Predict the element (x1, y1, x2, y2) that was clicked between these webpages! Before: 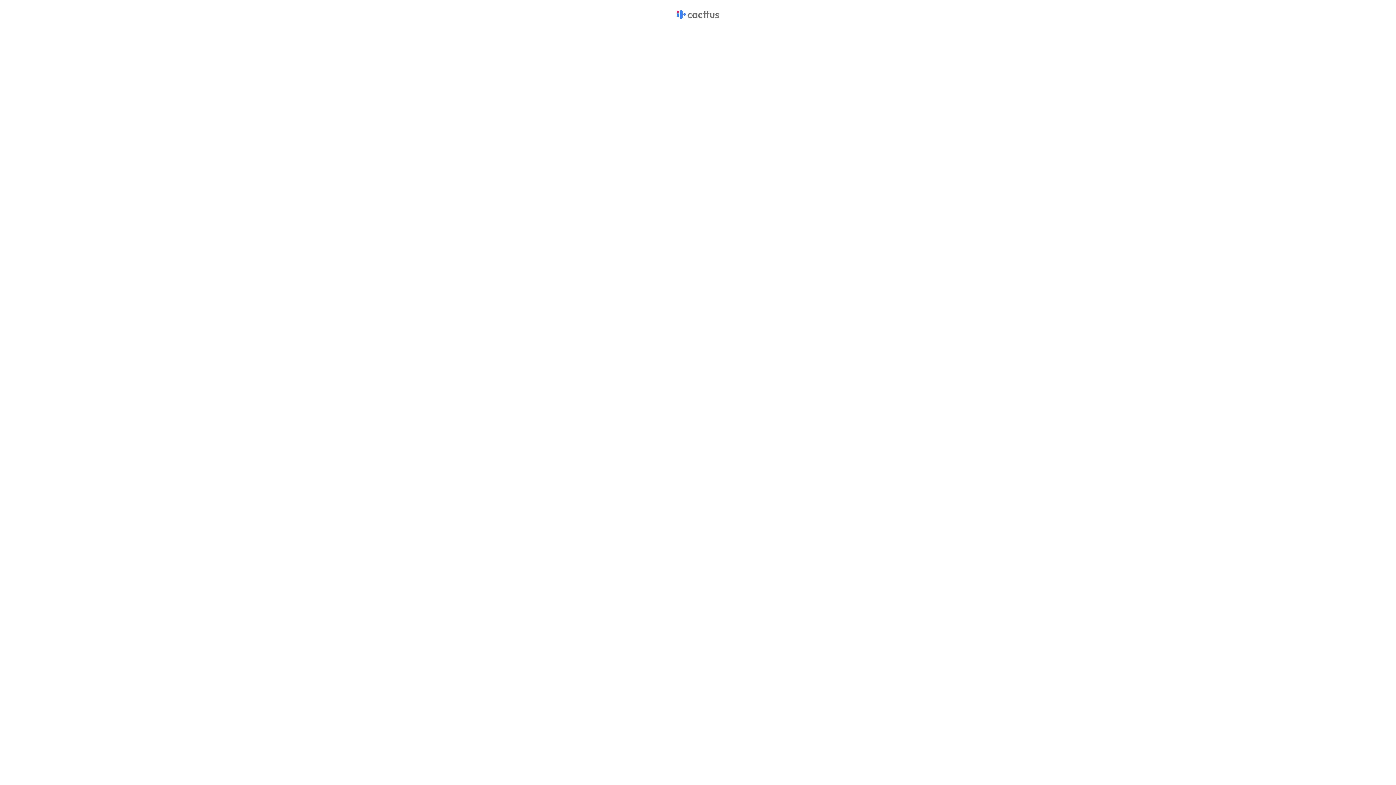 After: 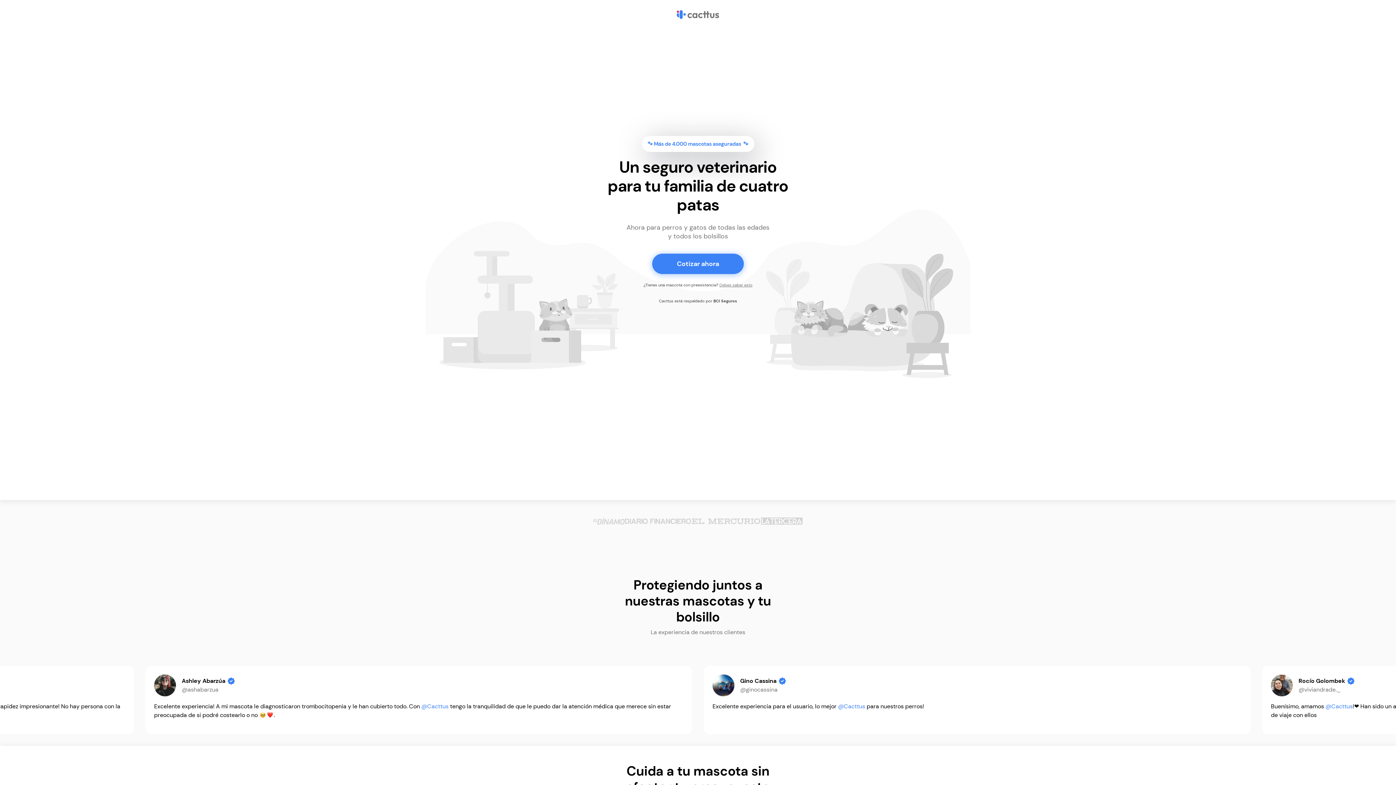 Action: label: home bbox: (673, 10, 723, 18)